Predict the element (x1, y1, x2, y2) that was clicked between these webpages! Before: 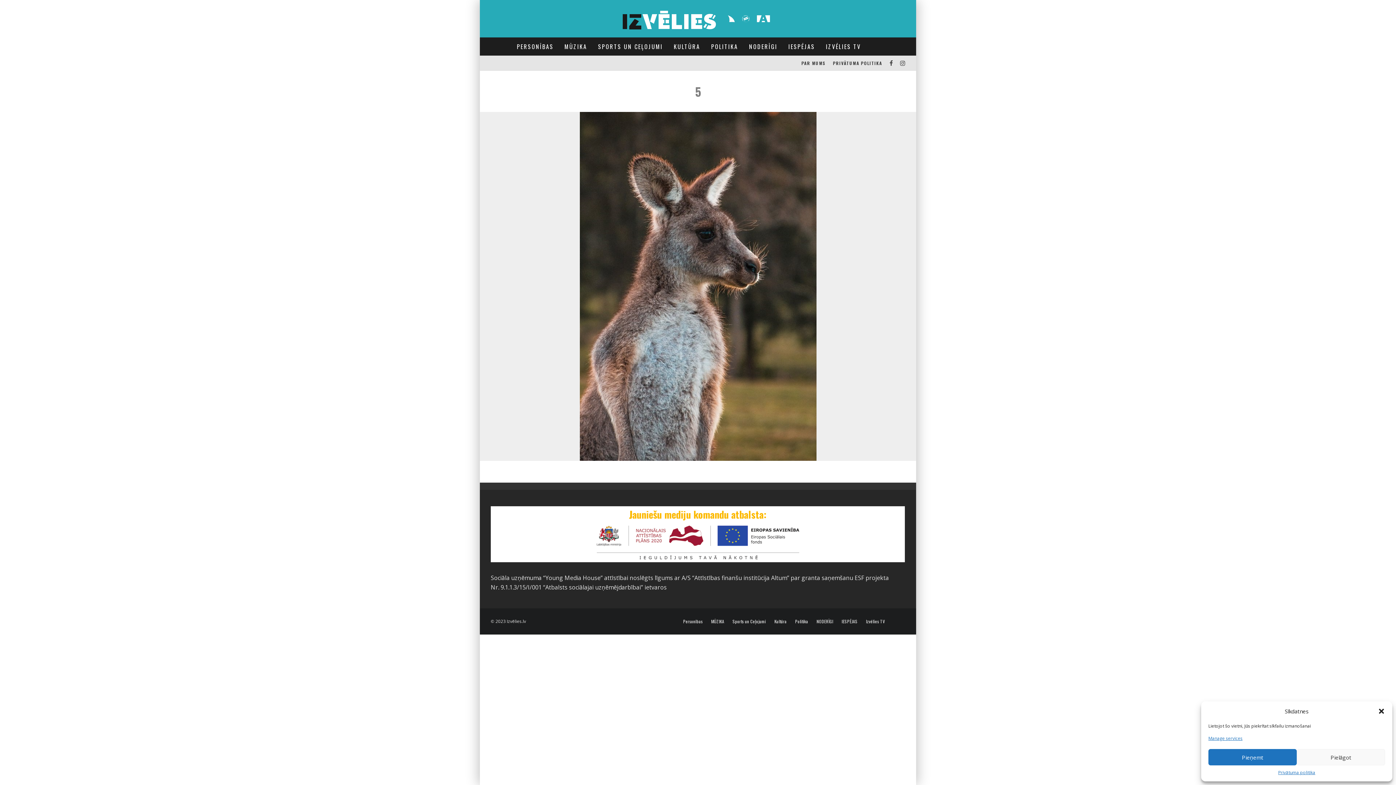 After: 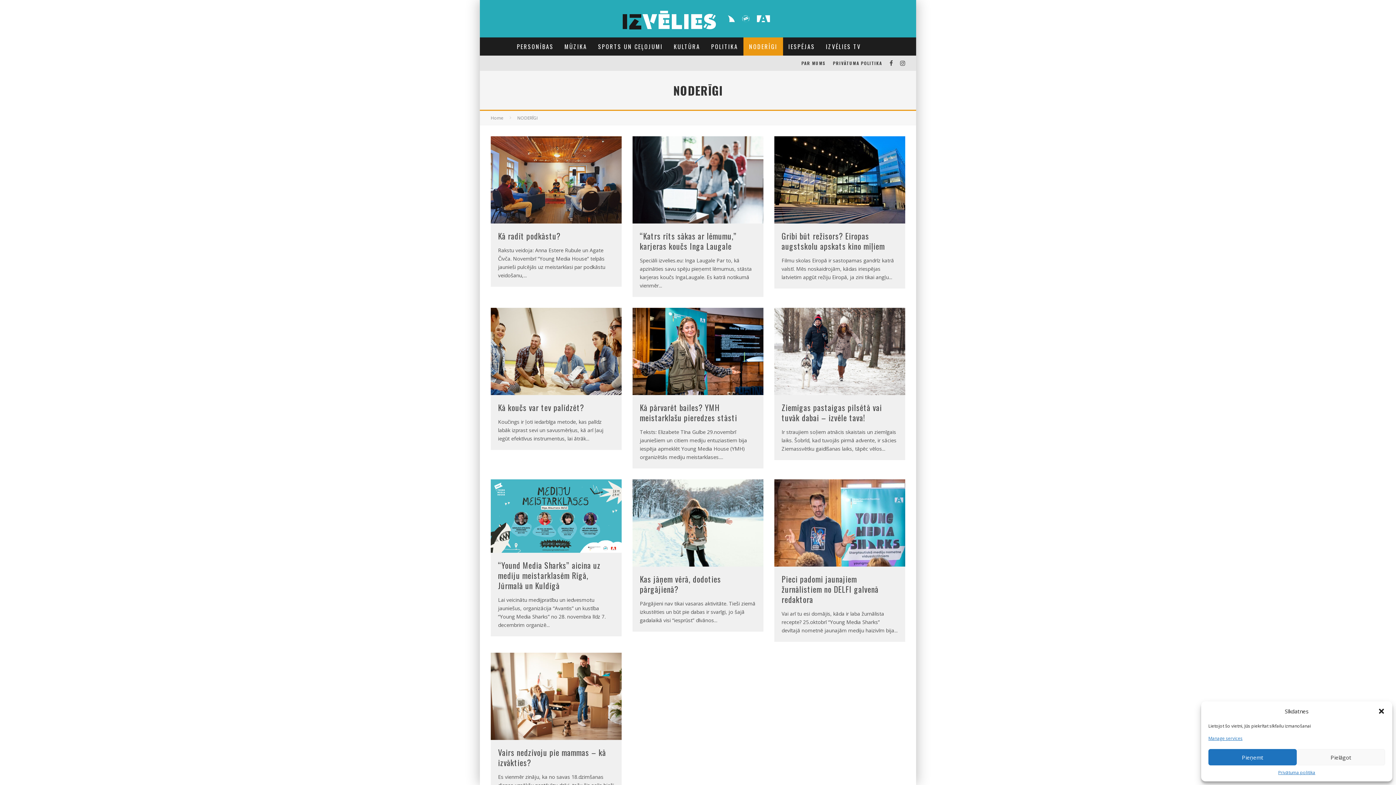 Action: bbox: (743, 37, 783, 55) label: NODERĪGI